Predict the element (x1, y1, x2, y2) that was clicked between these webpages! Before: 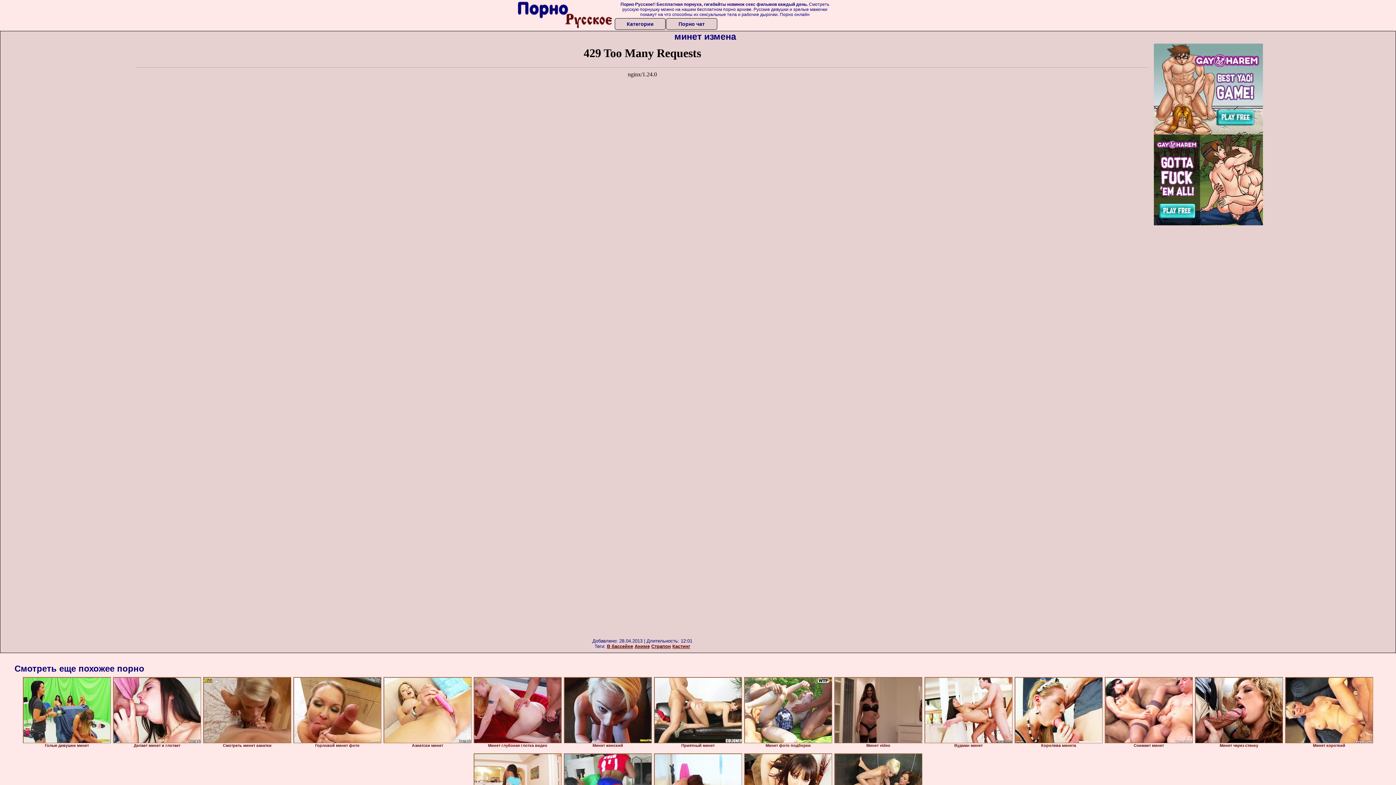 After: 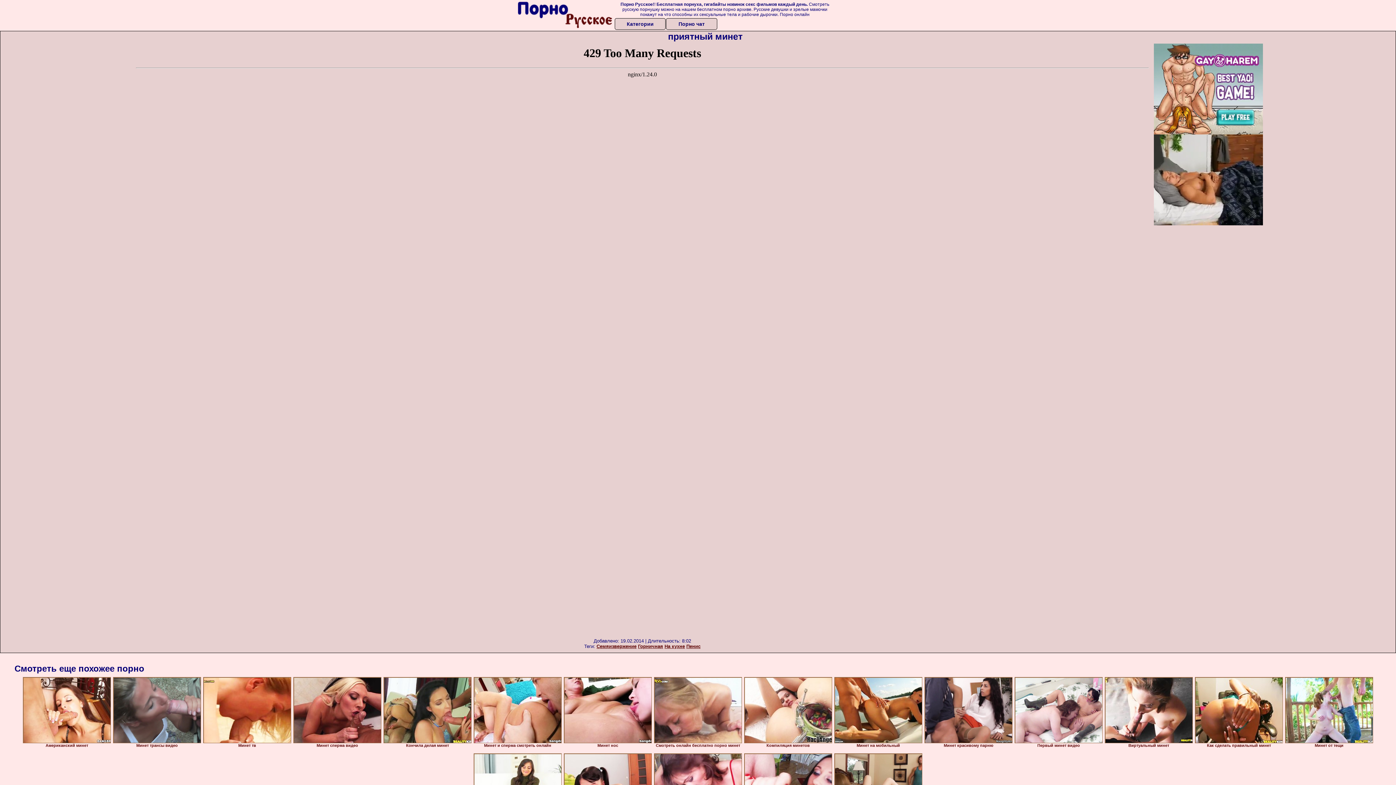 Action: bbox: (654, 677, 742, 743)